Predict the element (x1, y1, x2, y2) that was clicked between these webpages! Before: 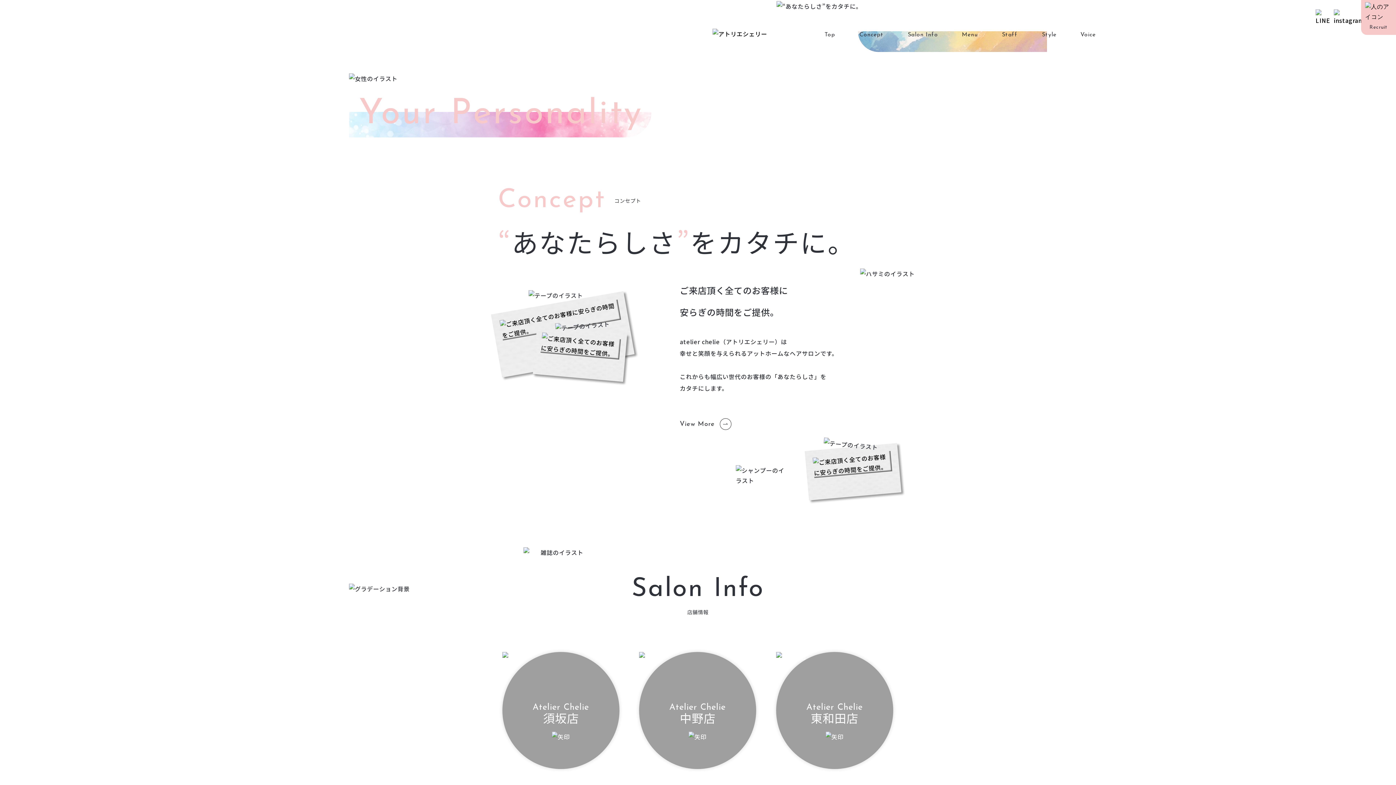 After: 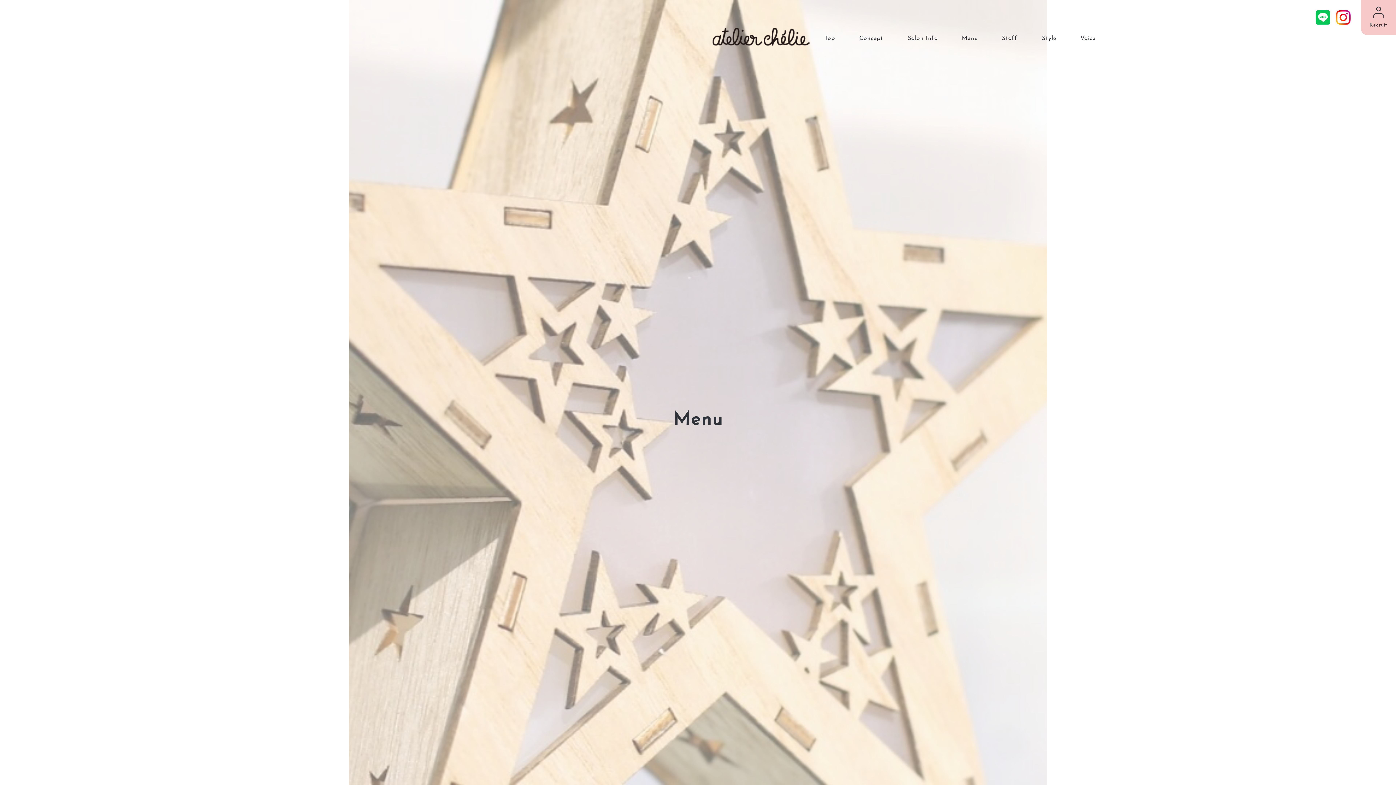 Action: label: Menu bbox: (962, 29, 978, 40)